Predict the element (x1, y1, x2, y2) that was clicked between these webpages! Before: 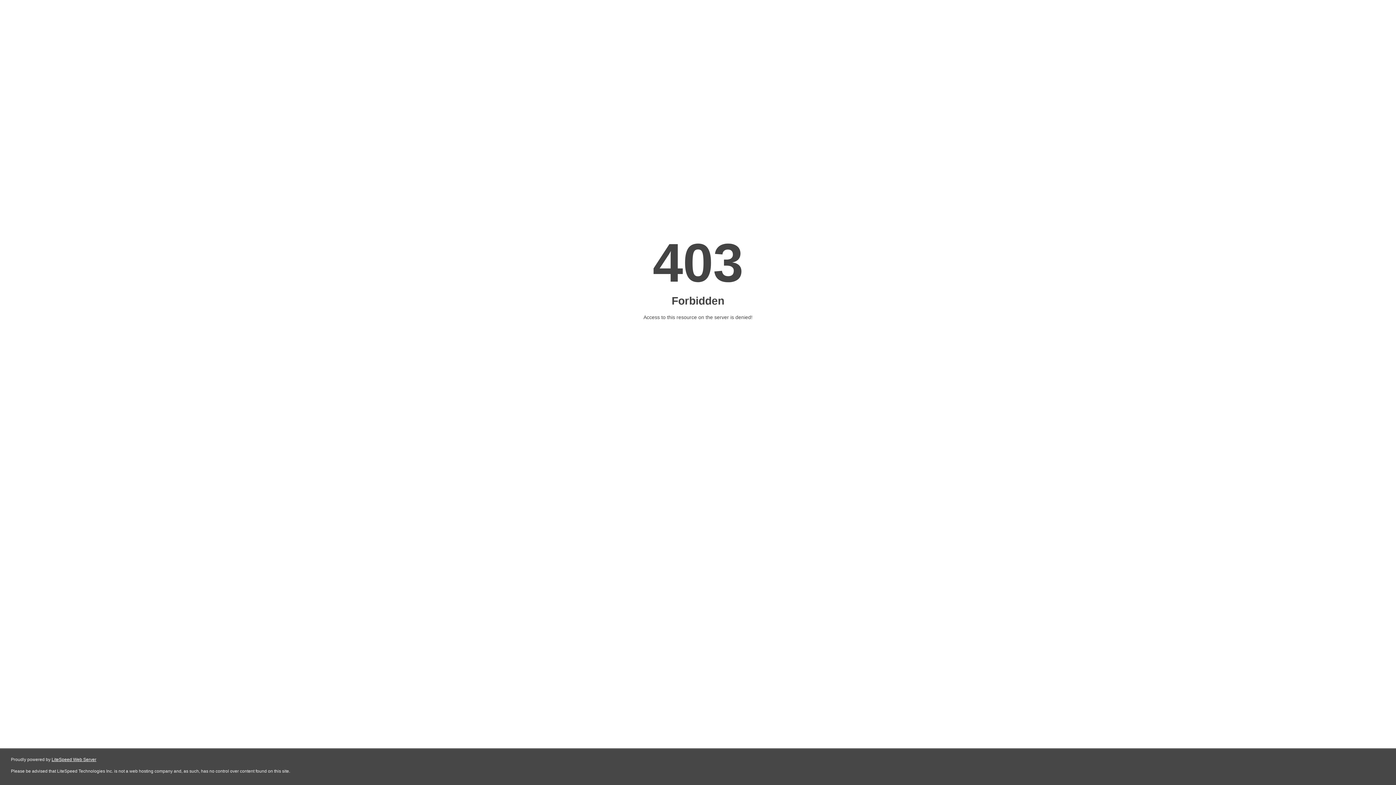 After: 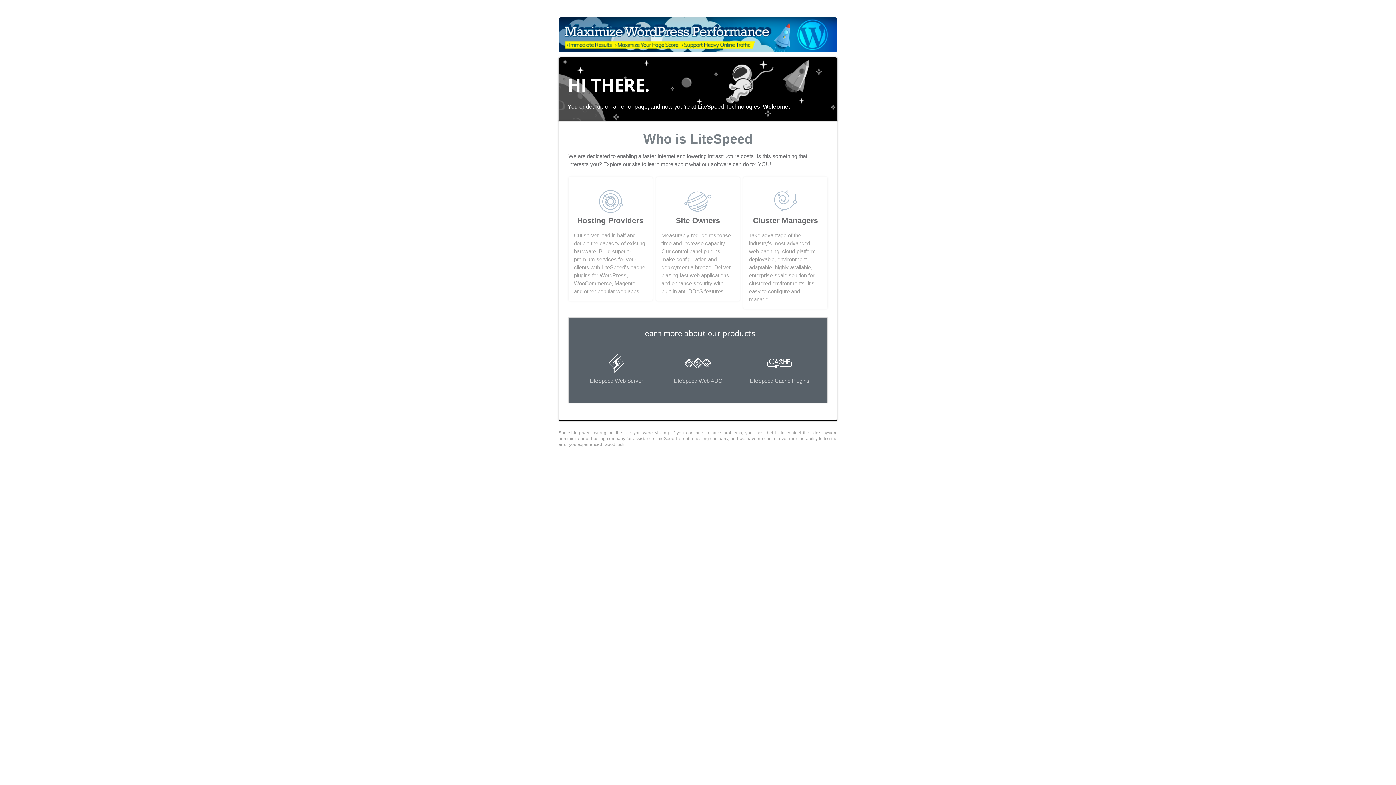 Action: bbox: (51, 757, 96, 762) label: LiteSpeed Web Server